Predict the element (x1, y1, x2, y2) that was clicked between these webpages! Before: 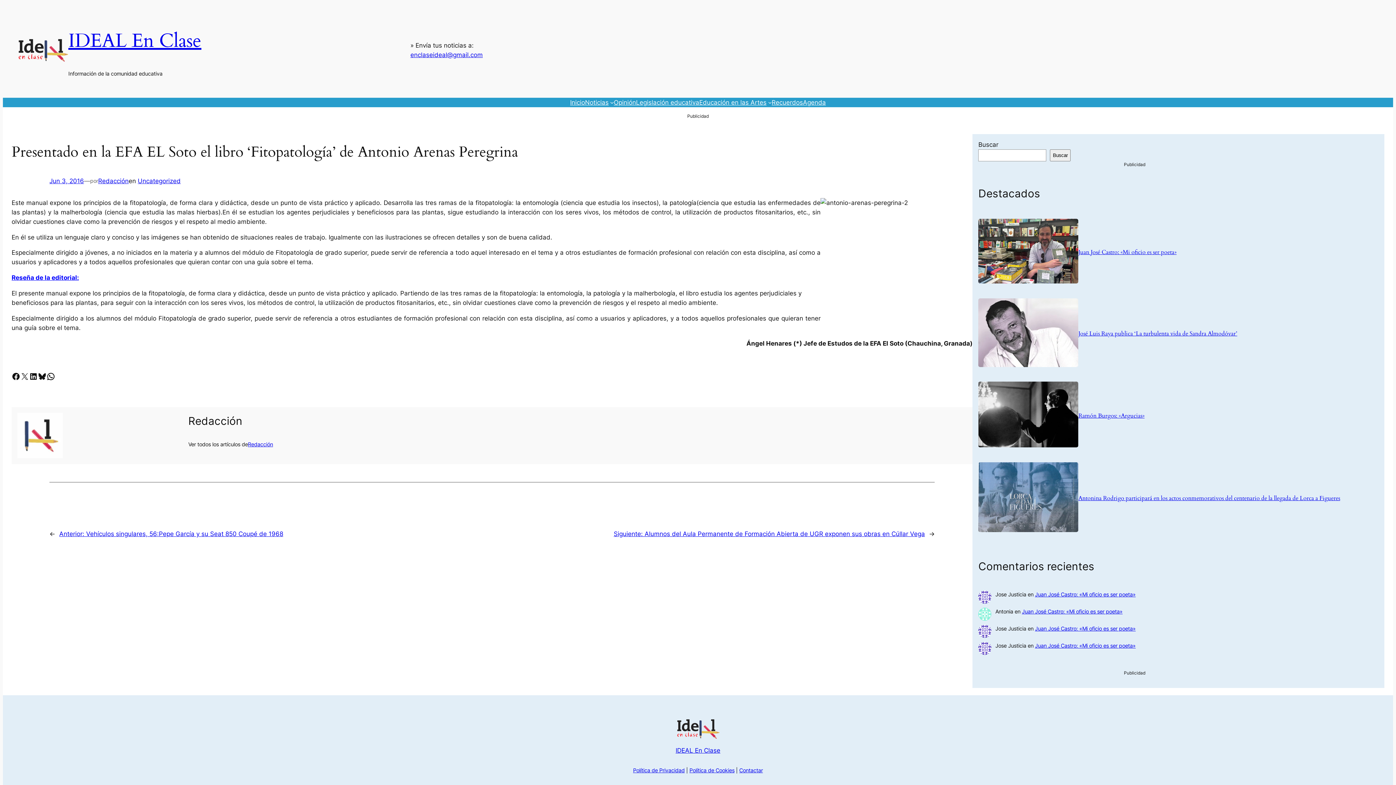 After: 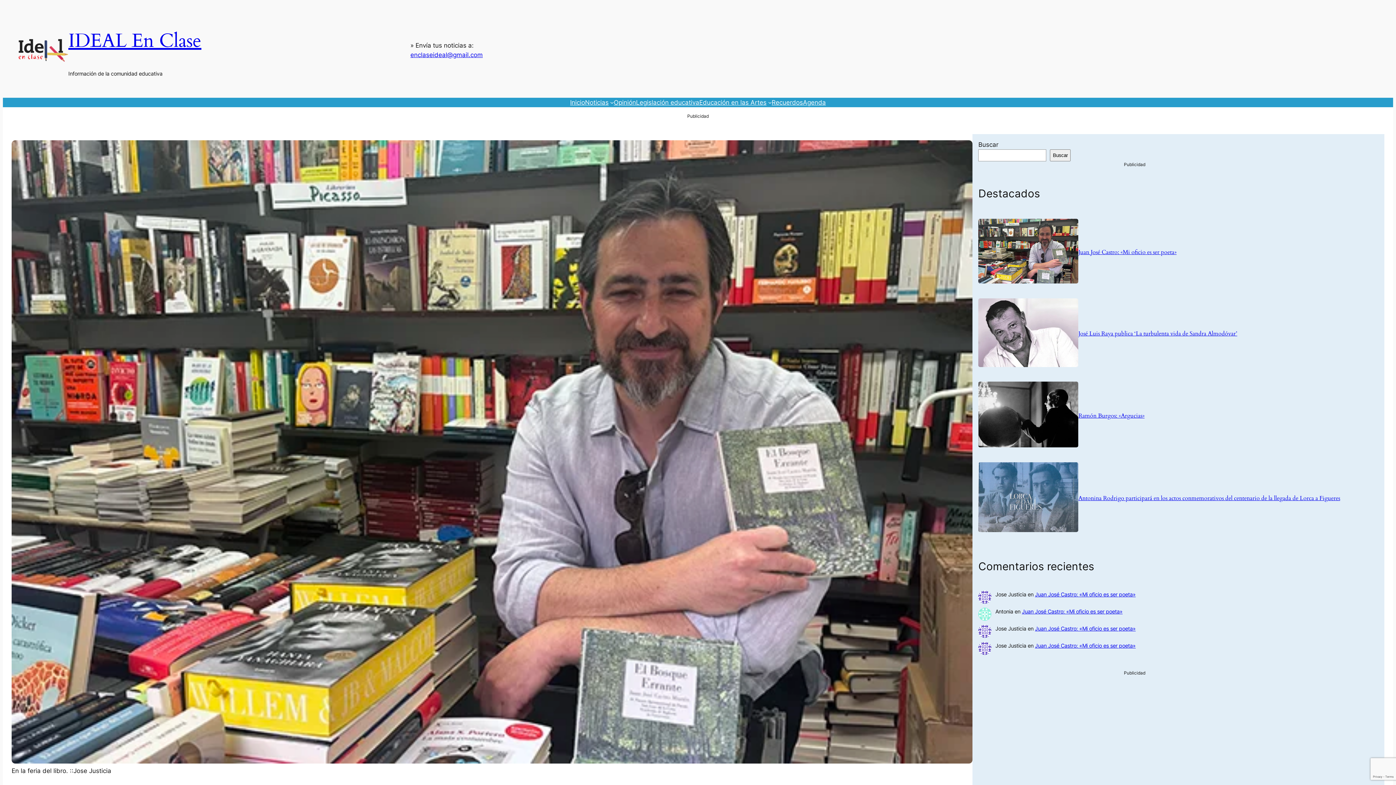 Action: label: Juan José Castro: «Mi oficio es ser poeta» bbox: (1078, 248, 1176, 256)